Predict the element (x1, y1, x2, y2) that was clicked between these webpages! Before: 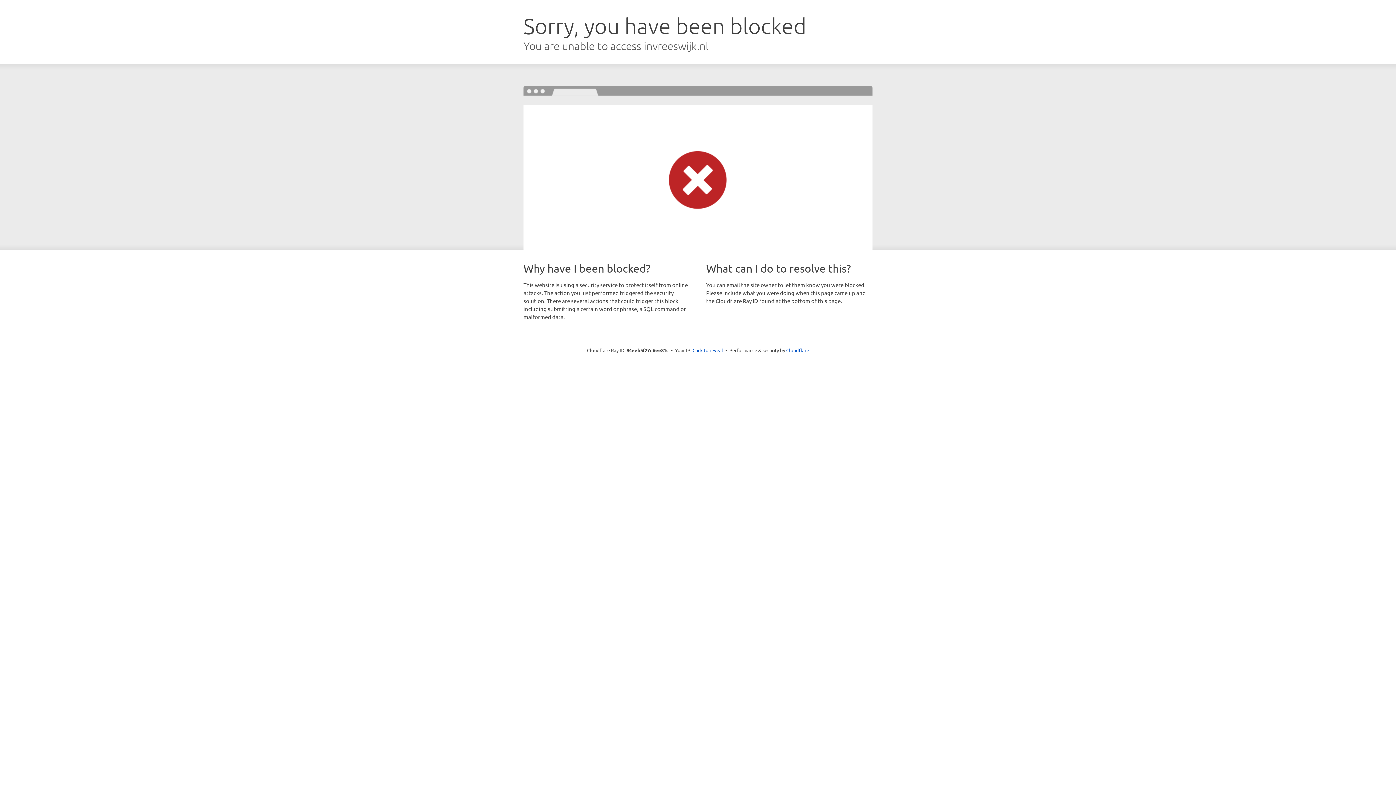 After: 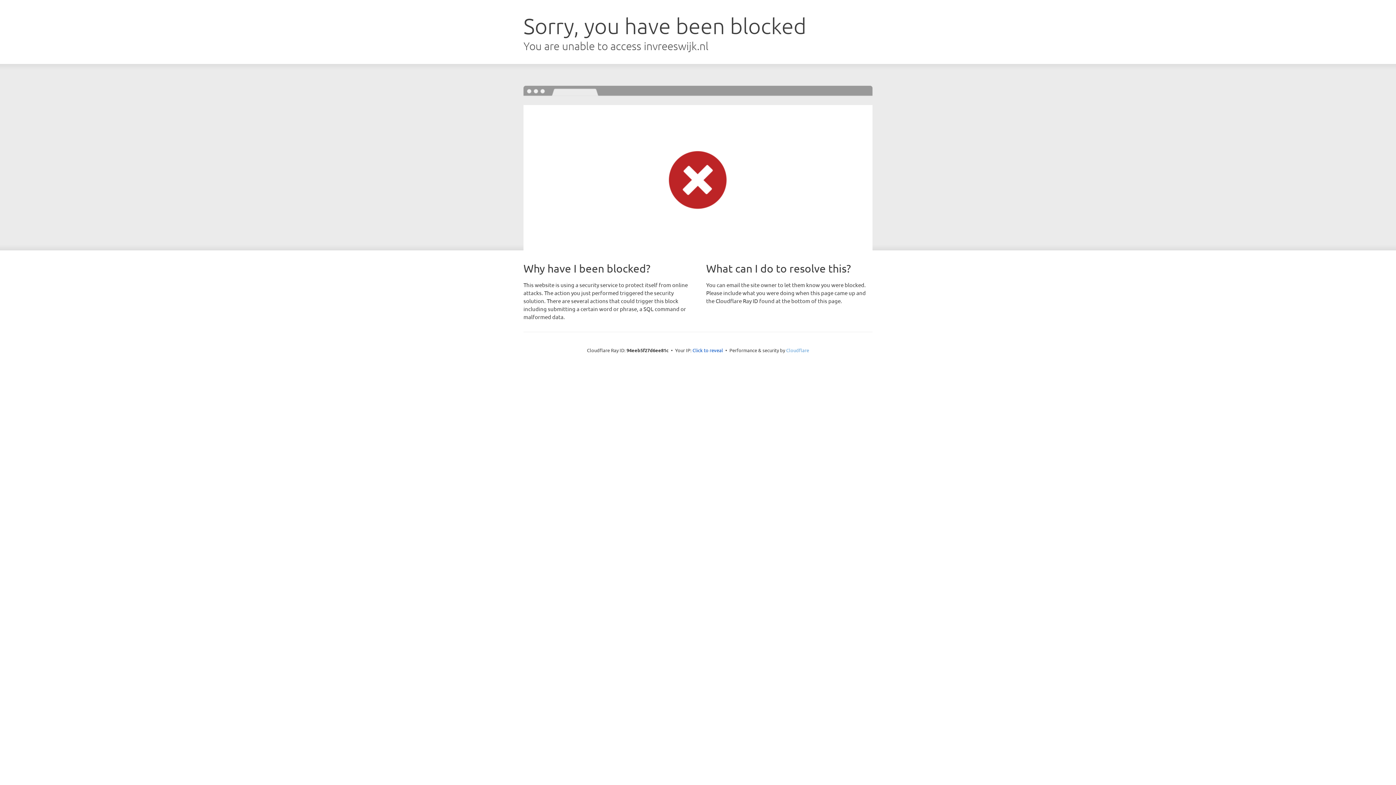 Action: label: Cloudflare bbox: (786, 347, 809, 353)